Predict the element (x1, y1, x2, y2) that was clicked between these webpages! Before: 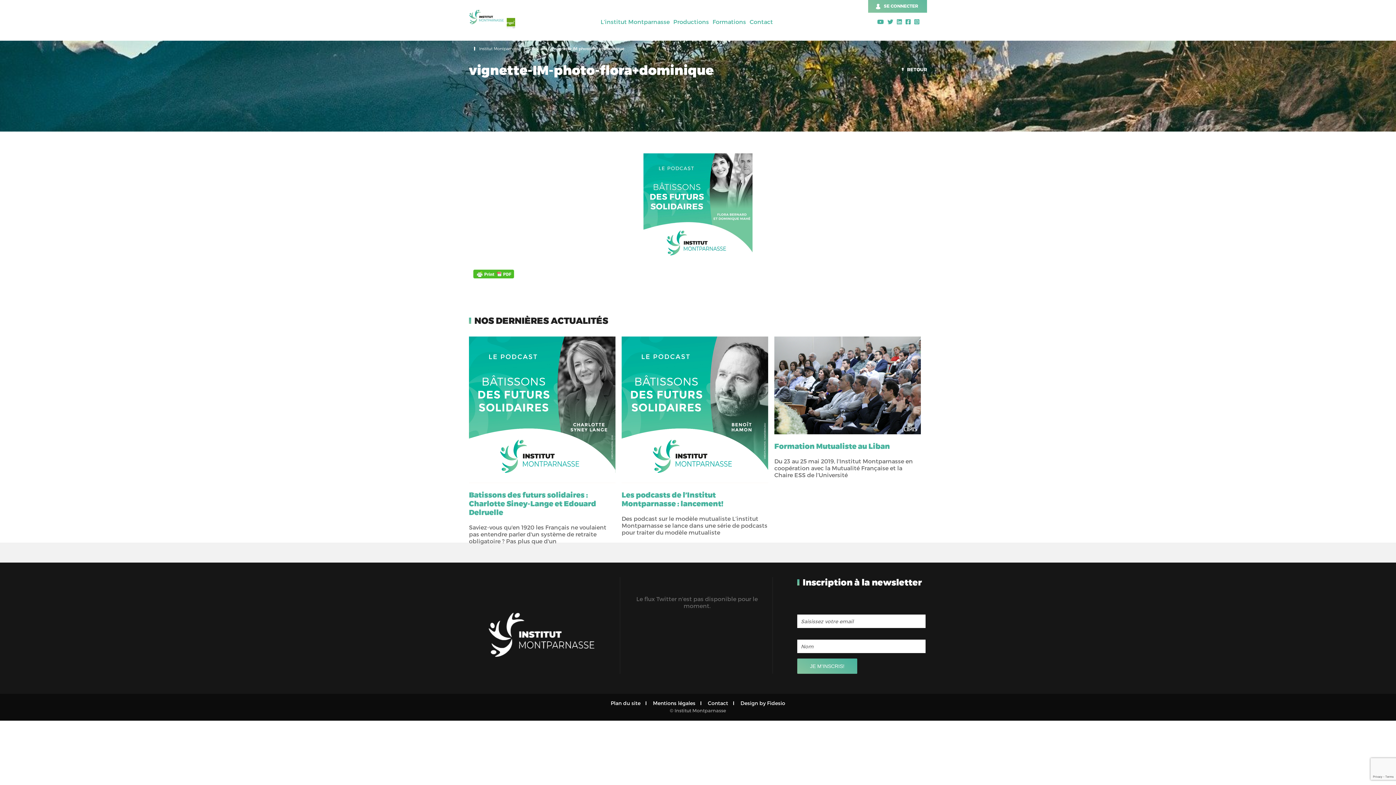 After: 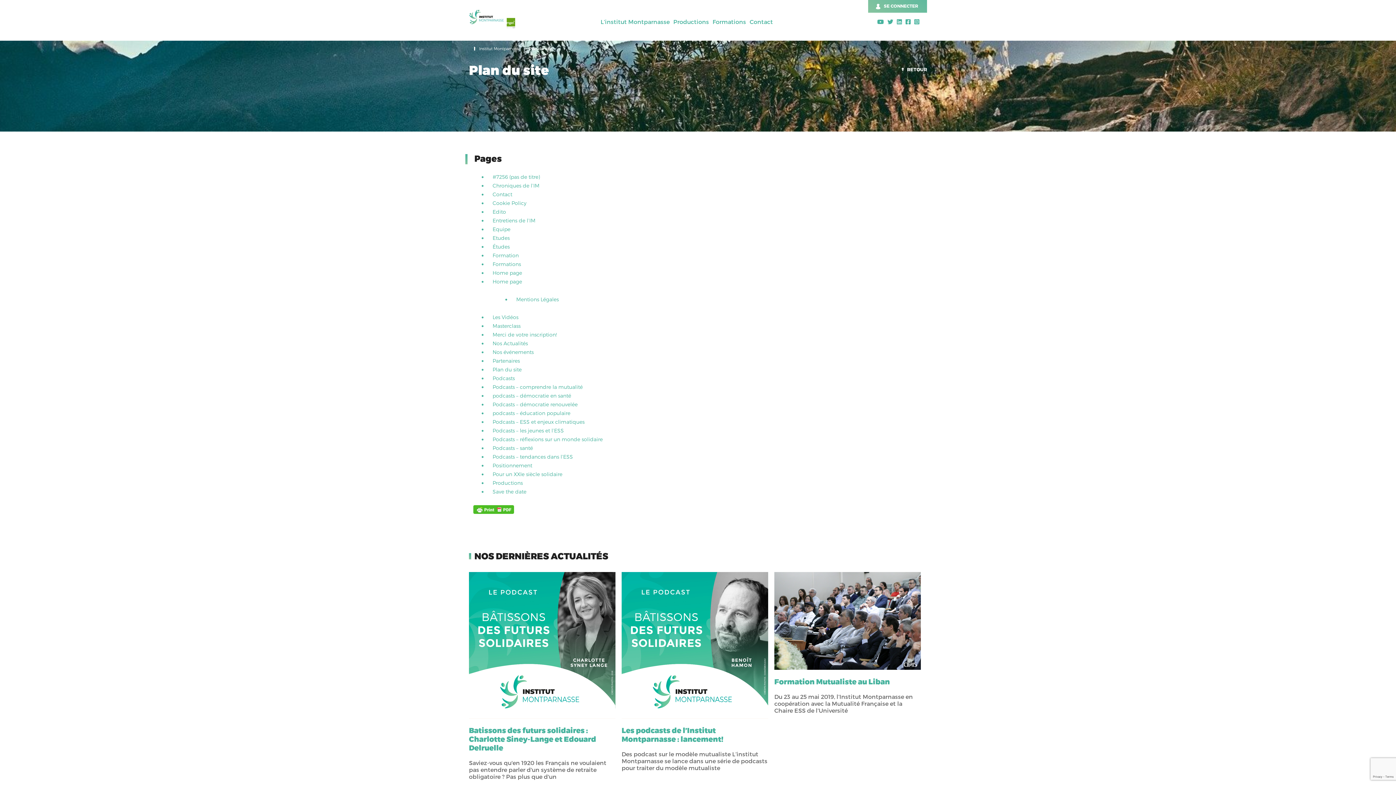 Action: bbox: (610, 700, 640, 706) label: Plan du site